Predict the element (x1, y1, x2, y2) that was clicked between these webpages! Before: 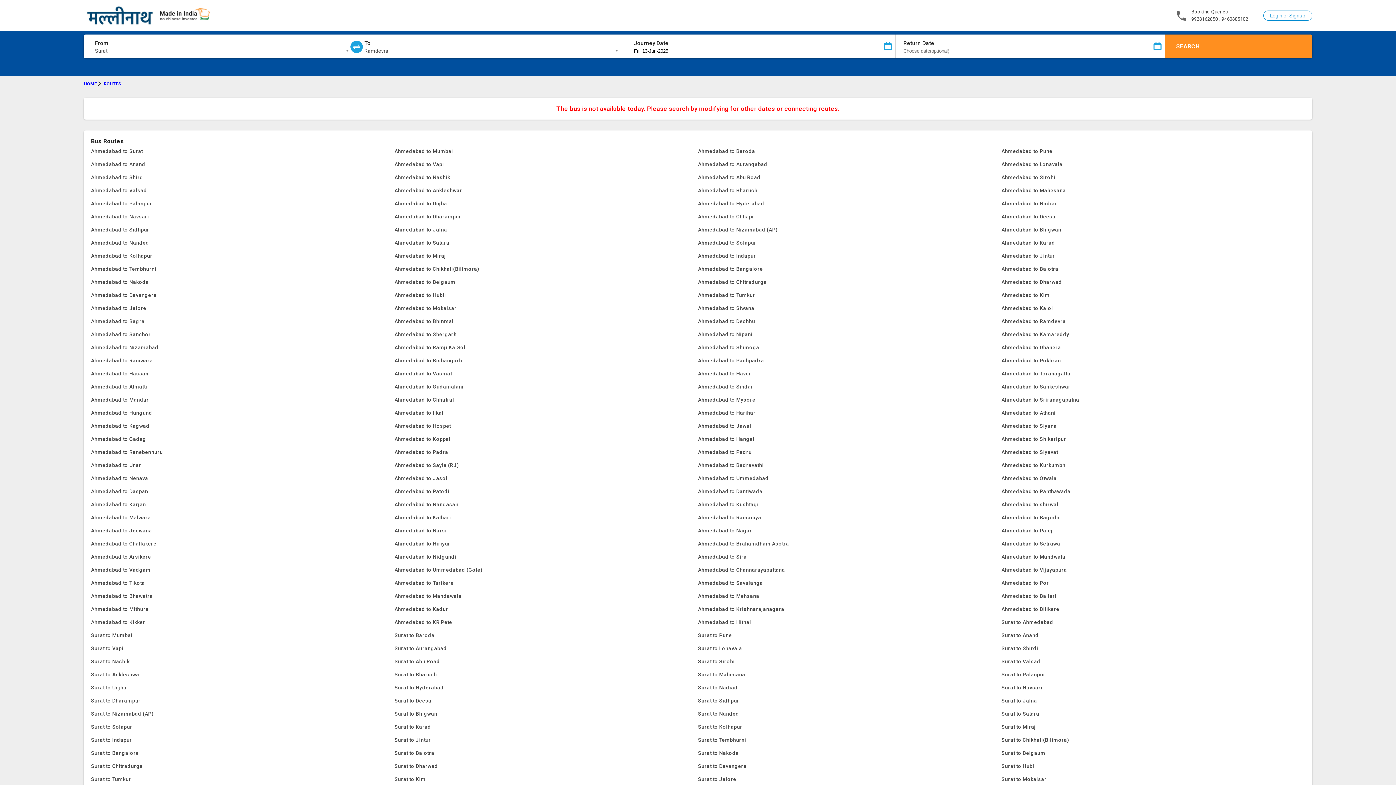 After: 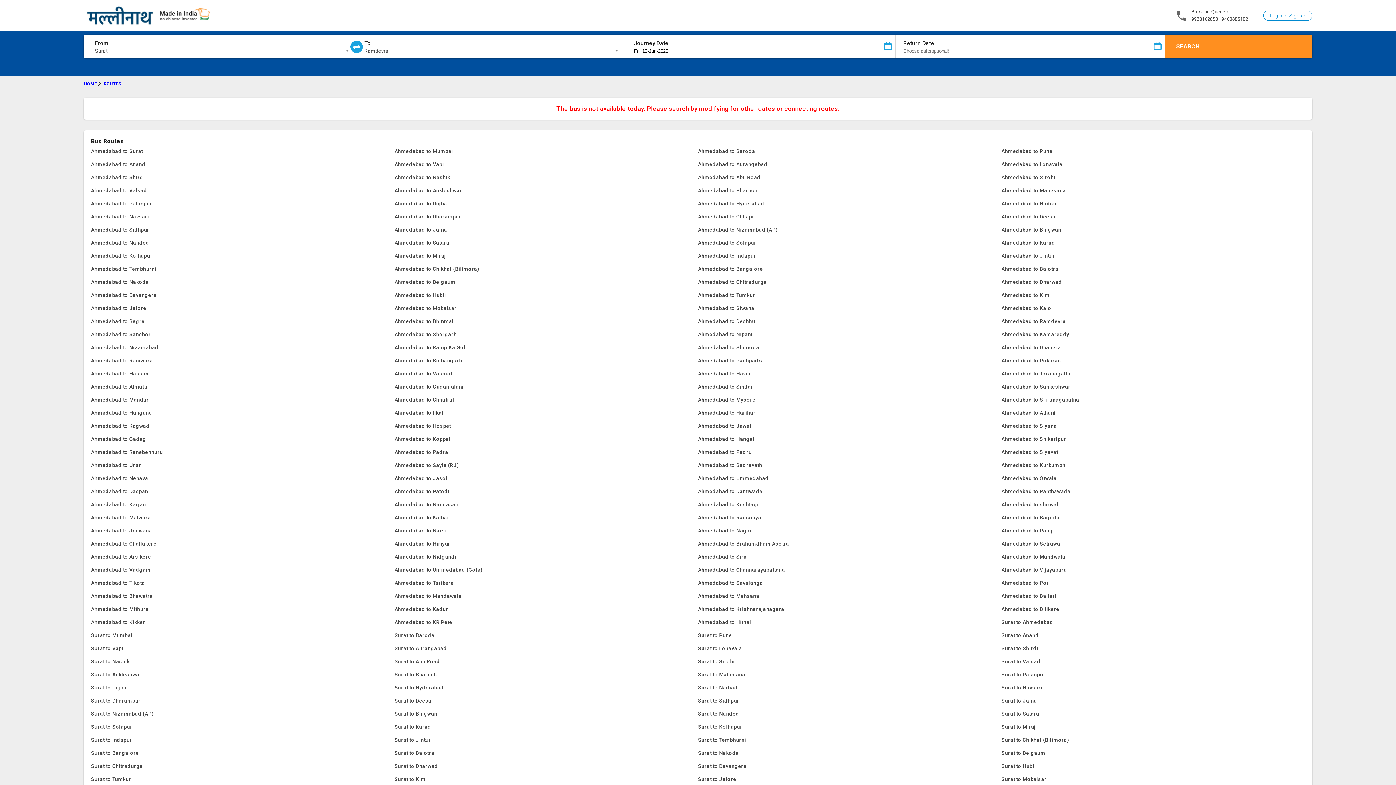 Action: bbox: (698, 498, 1001, 511) label: Ahmedabad to Kushtagi